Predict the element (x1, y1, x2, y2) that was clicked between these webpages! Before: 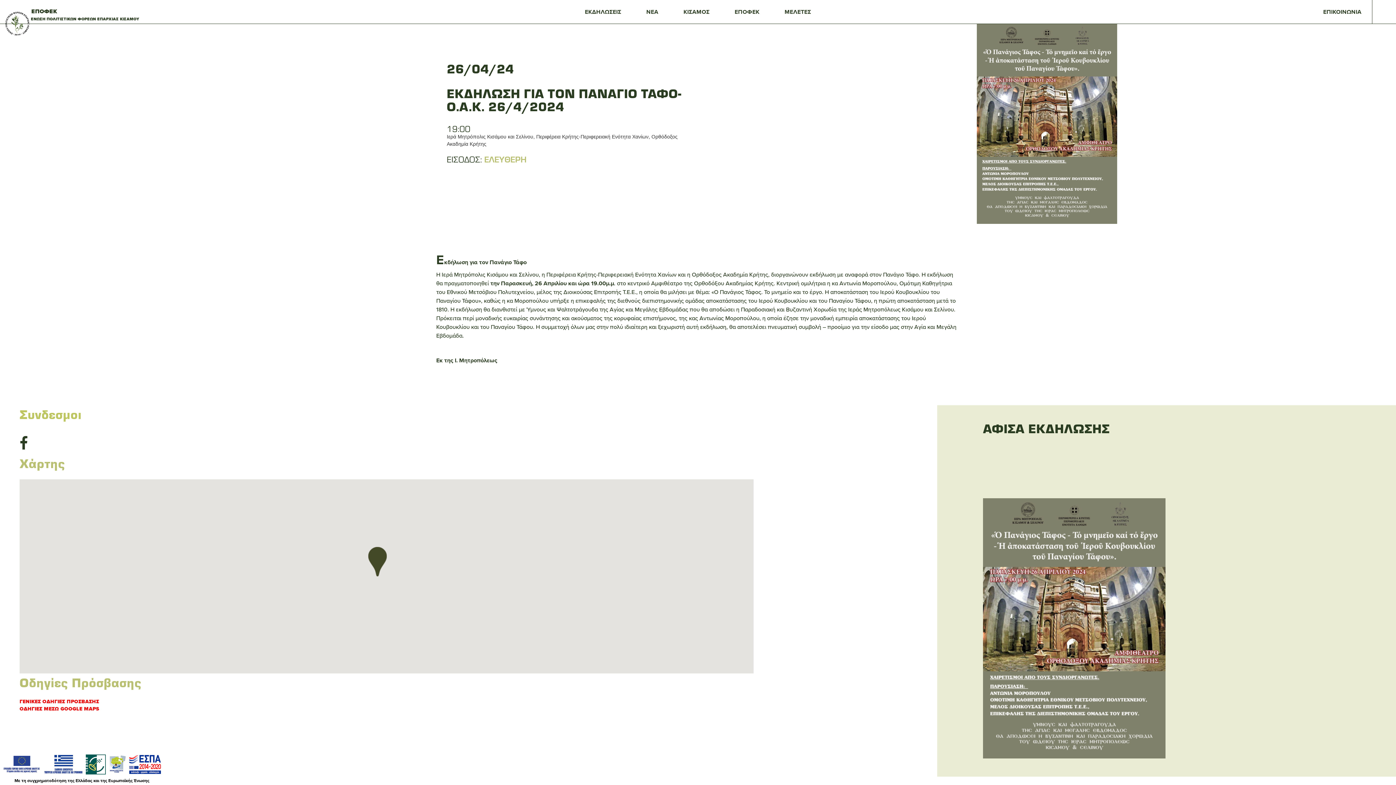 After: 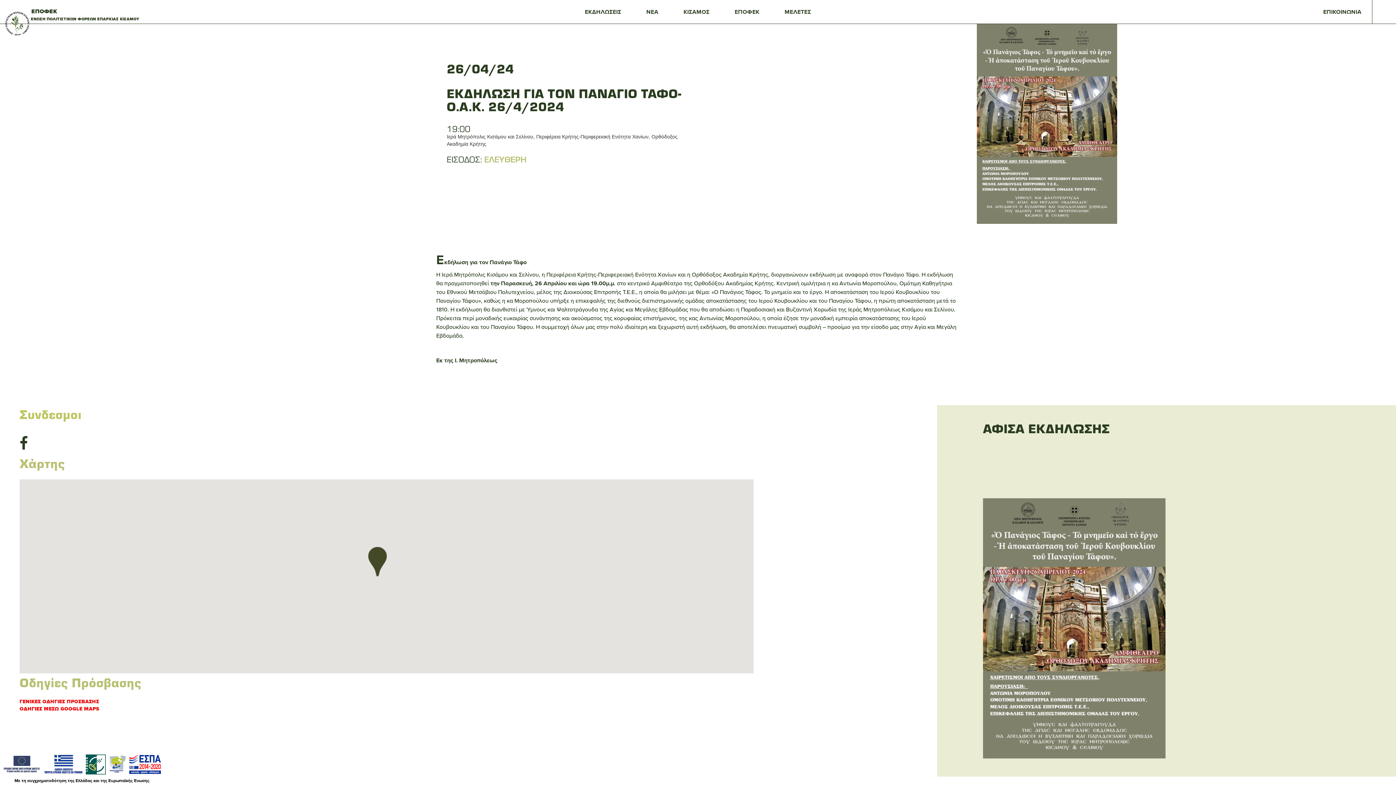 Action: bbox: (1, 754, 42, 774)